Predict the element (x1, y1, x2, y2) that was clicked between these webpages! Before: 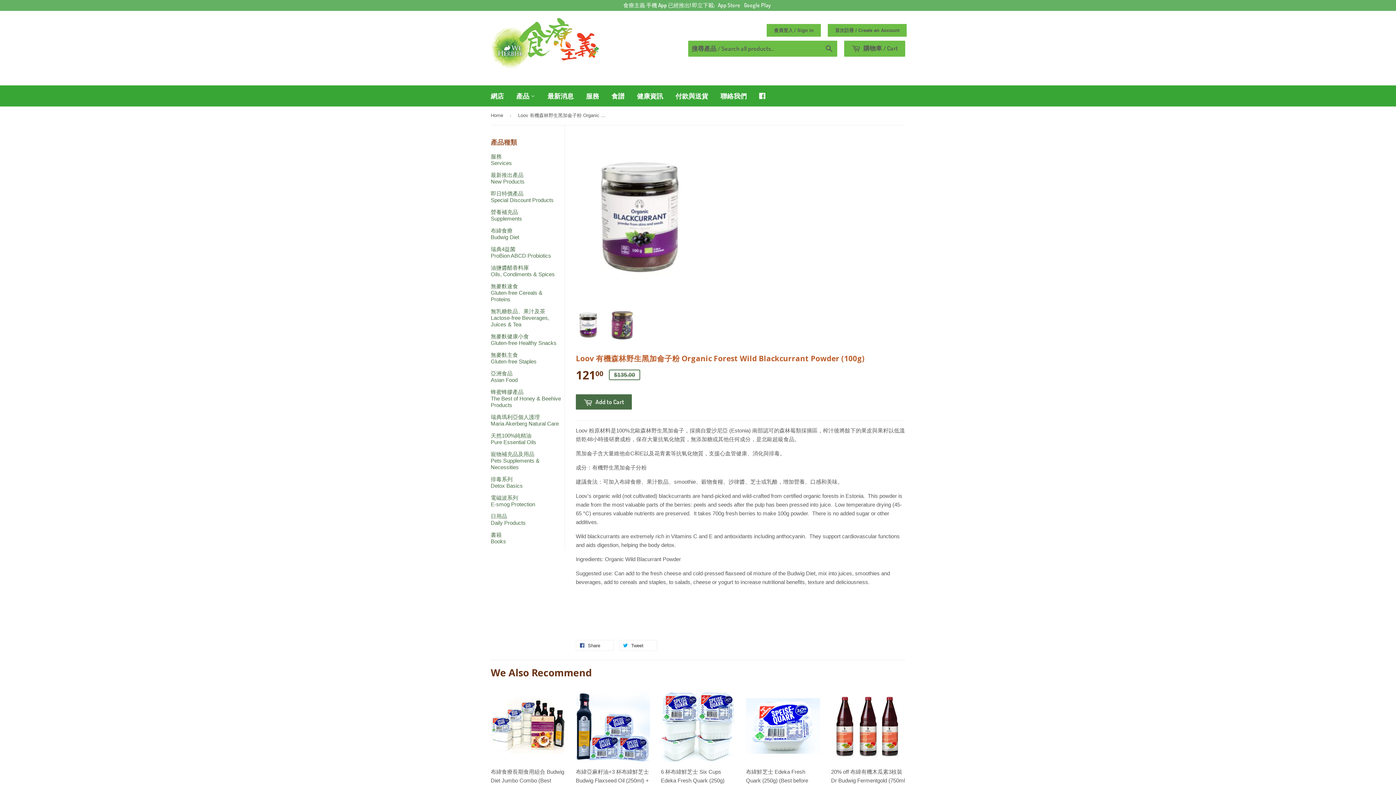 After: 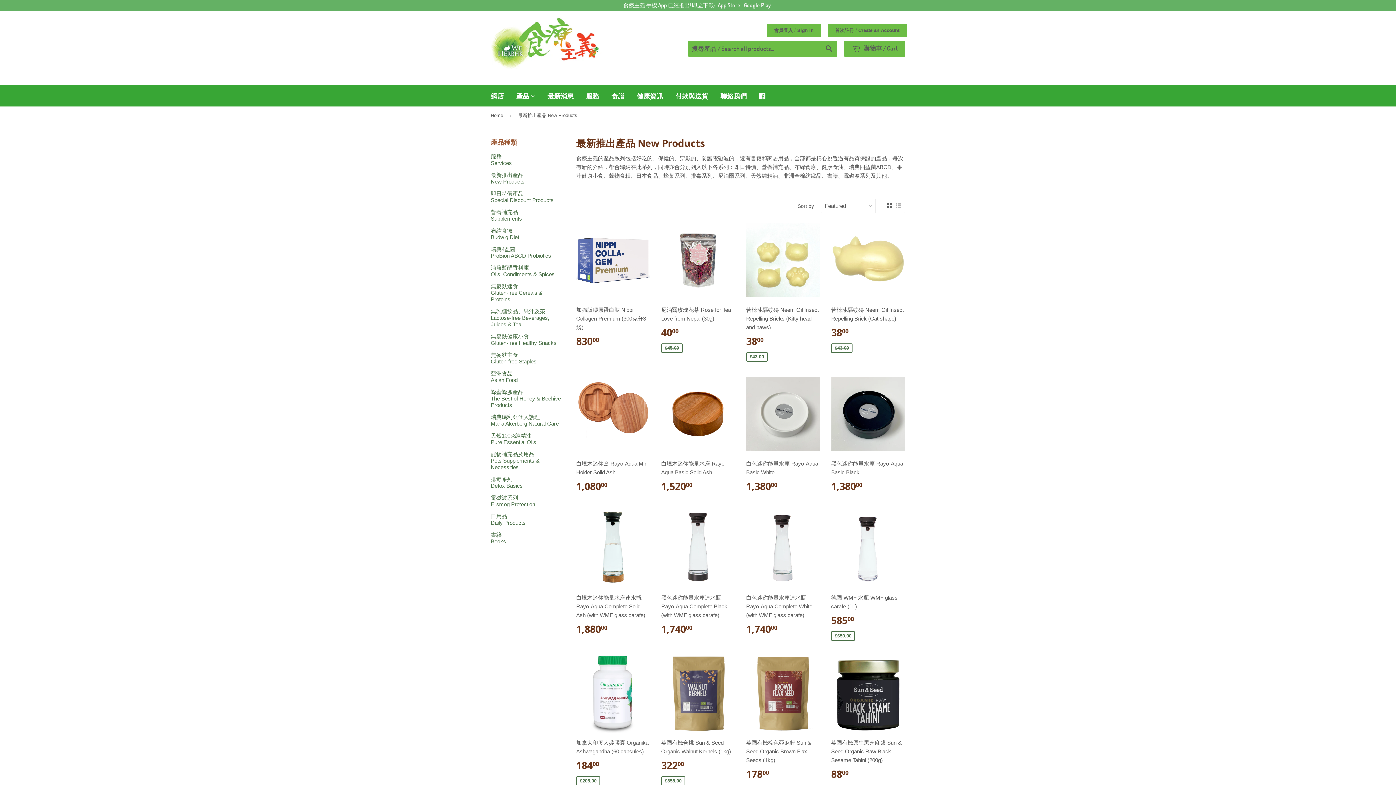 Action: bbox: (490, 172, 524, 184) label: 最新推出產品
New Products